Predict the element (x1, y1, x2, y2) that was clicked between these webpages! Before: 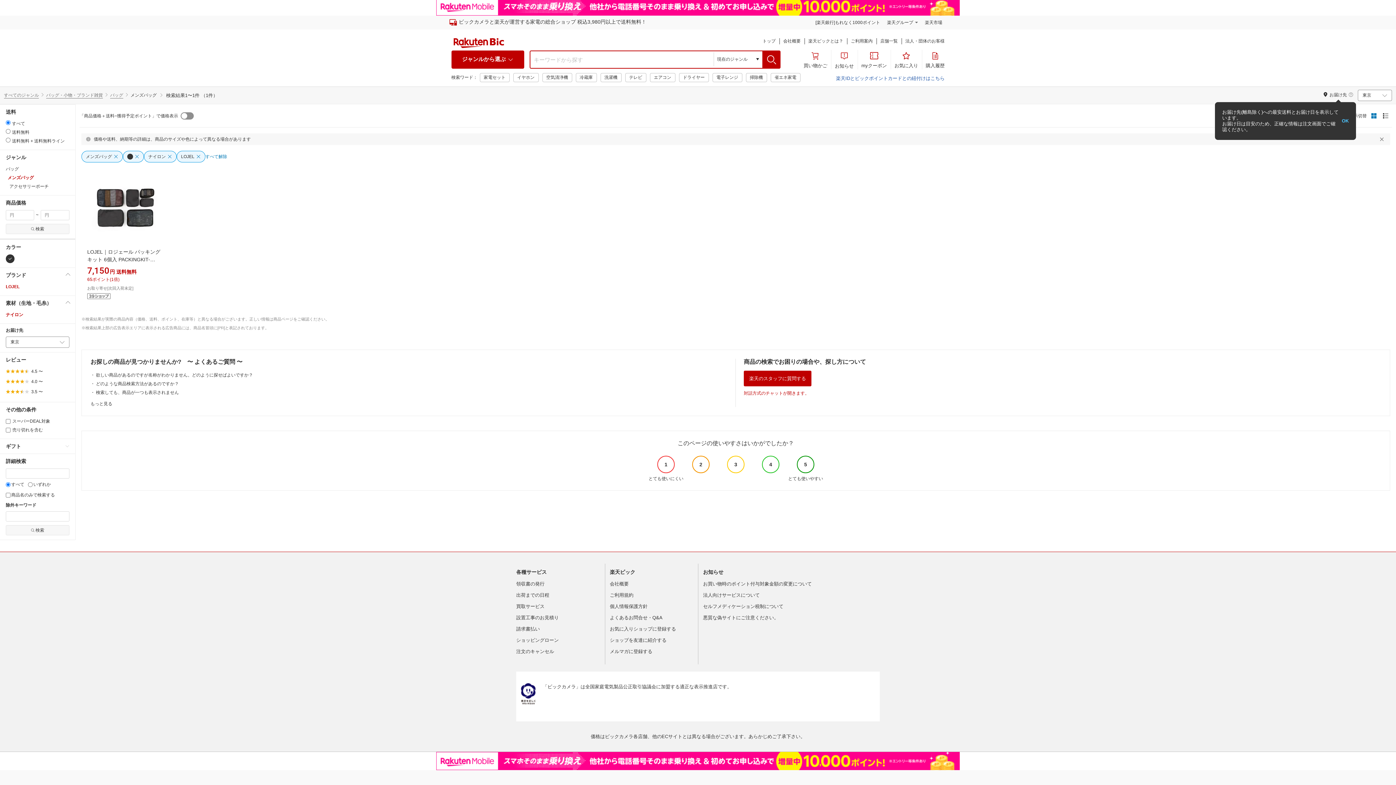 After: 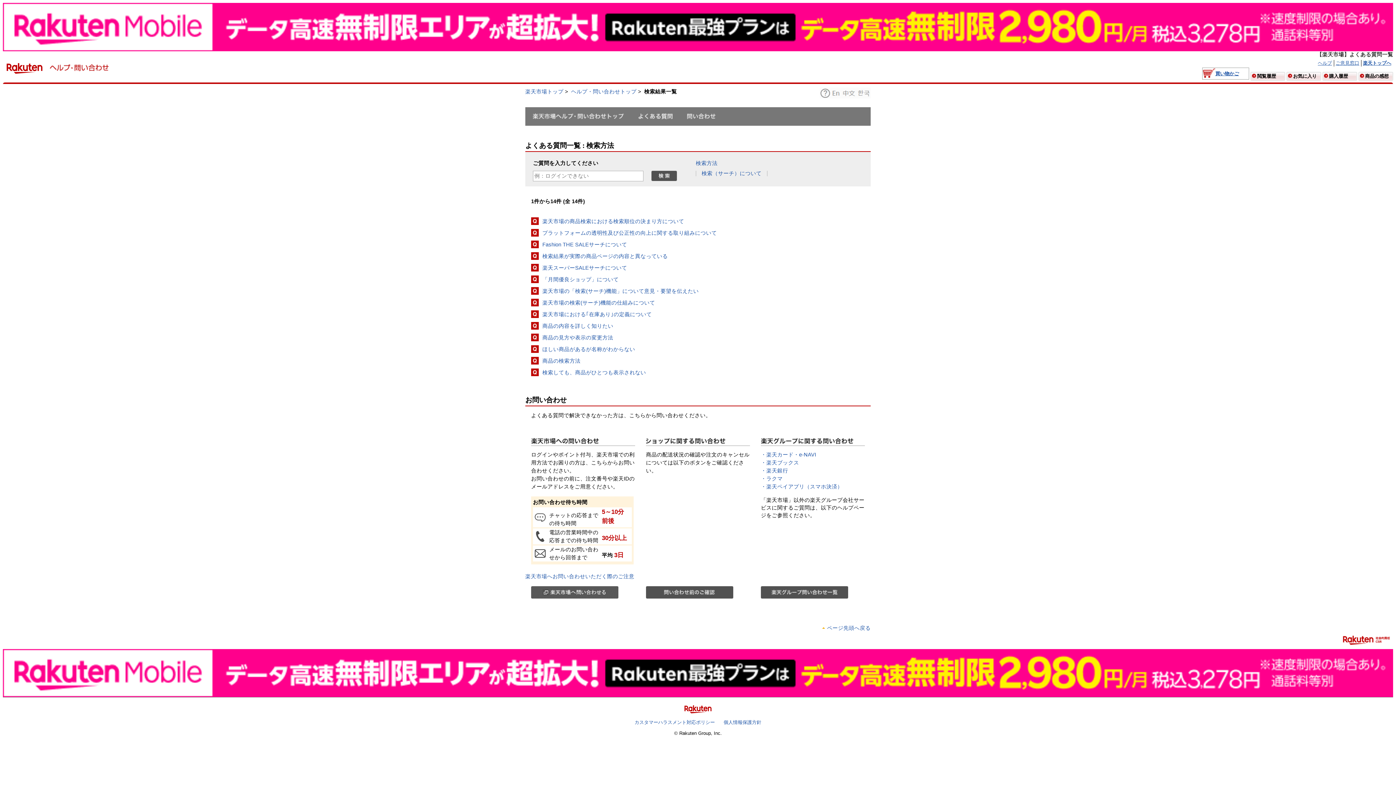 Action: bbox: (90, 383, 112, 388) label: もっと見る